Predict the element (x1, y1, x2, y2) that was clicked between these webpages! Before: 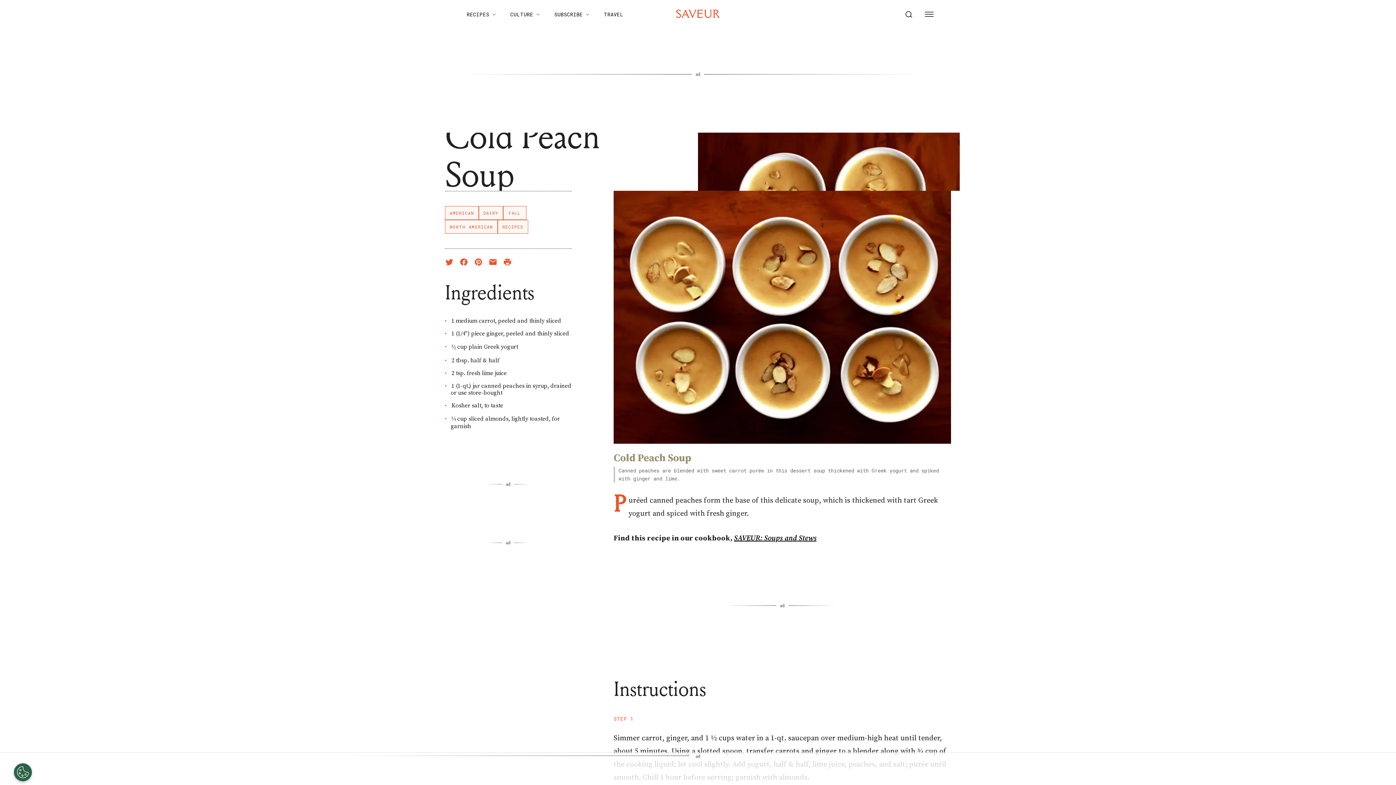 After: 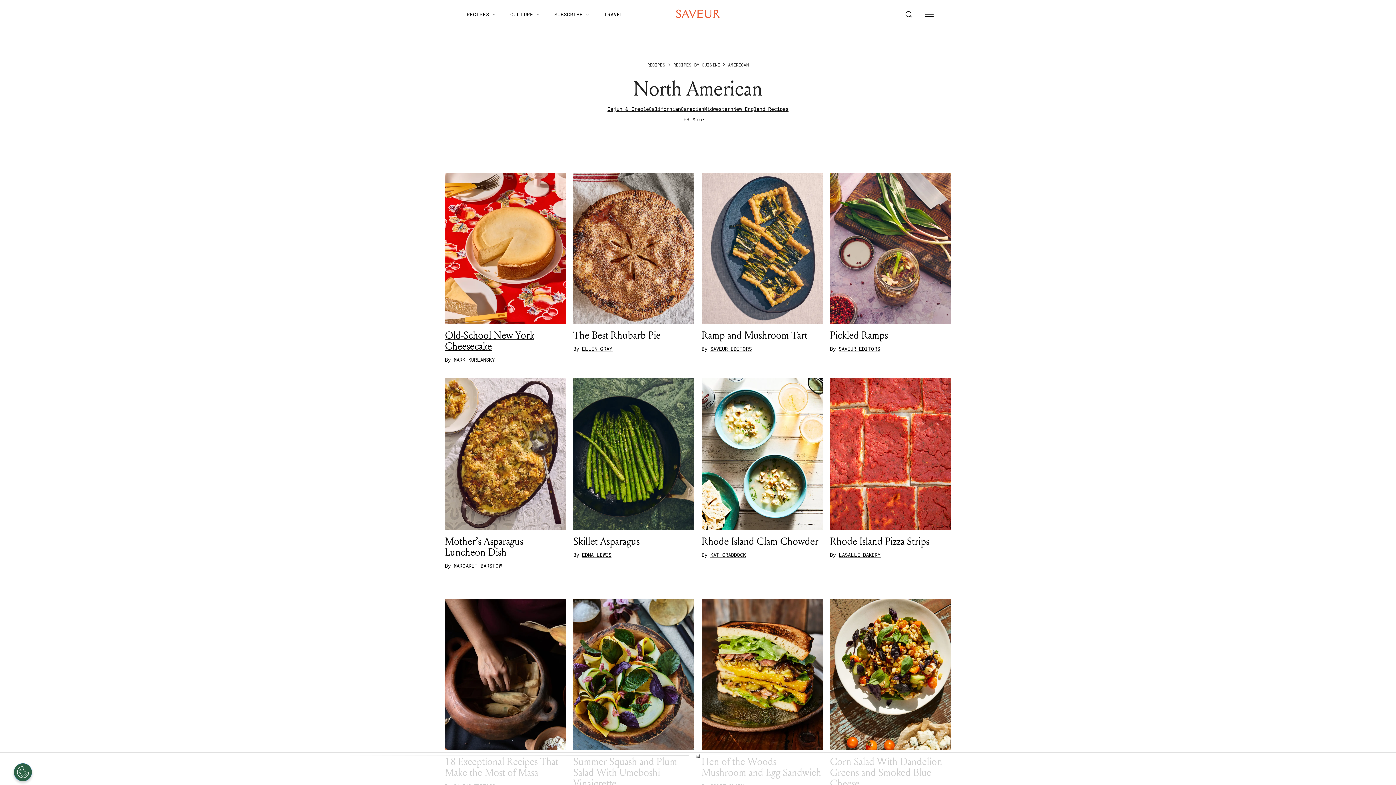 Action: label: NORTH AMERICAN bbox: (445, 220, 497, 233)